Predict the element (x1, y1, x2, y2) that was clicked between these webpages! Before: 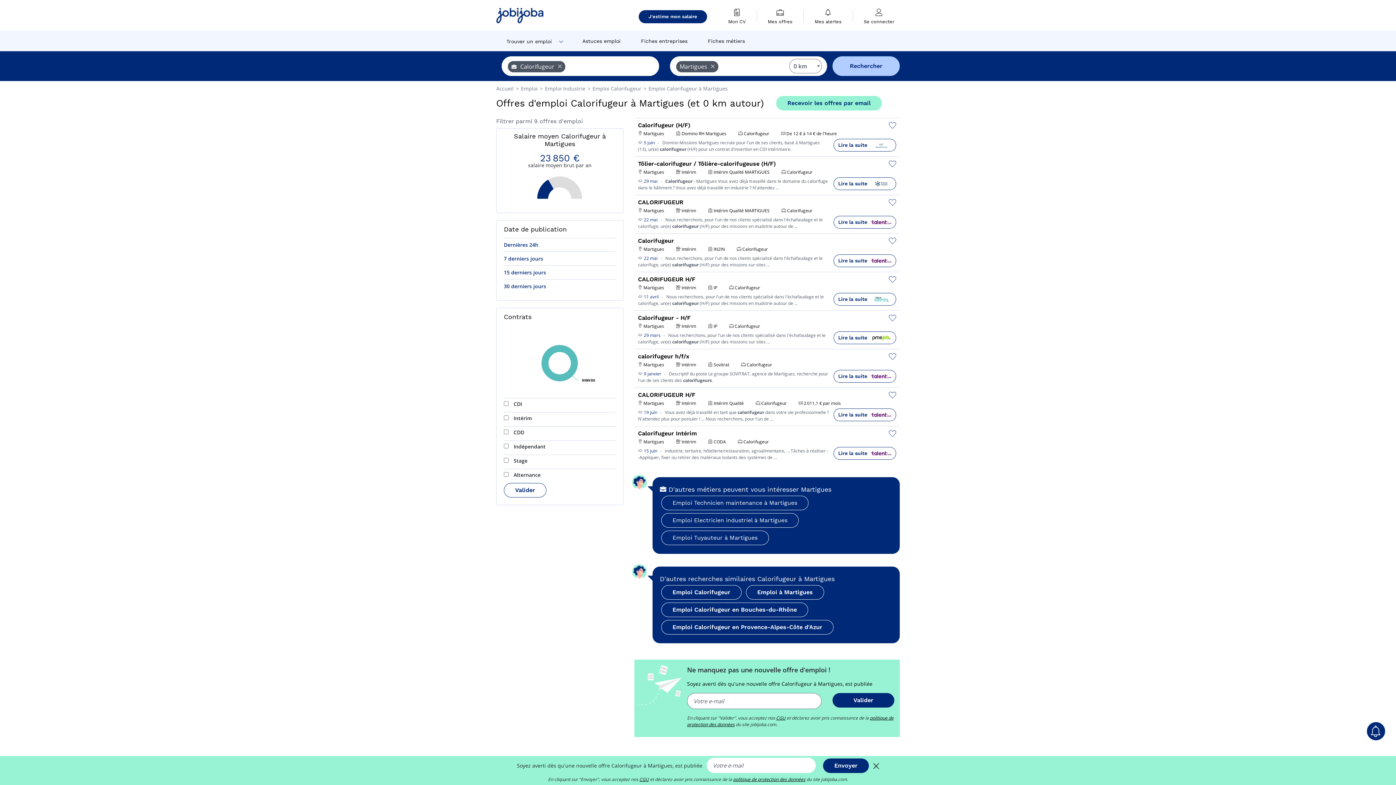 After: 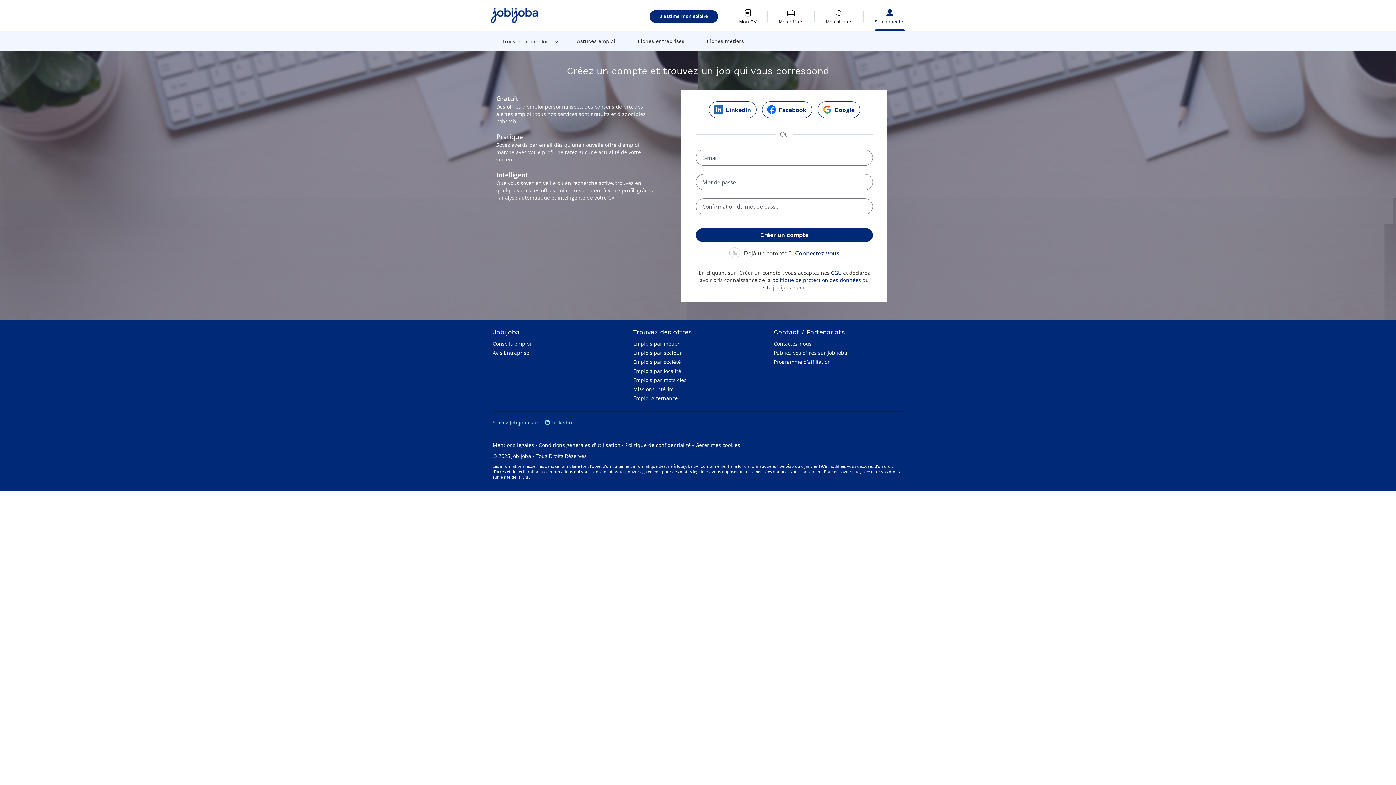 Action: label: Se connecter bbox: (864, 2, 894, 30)